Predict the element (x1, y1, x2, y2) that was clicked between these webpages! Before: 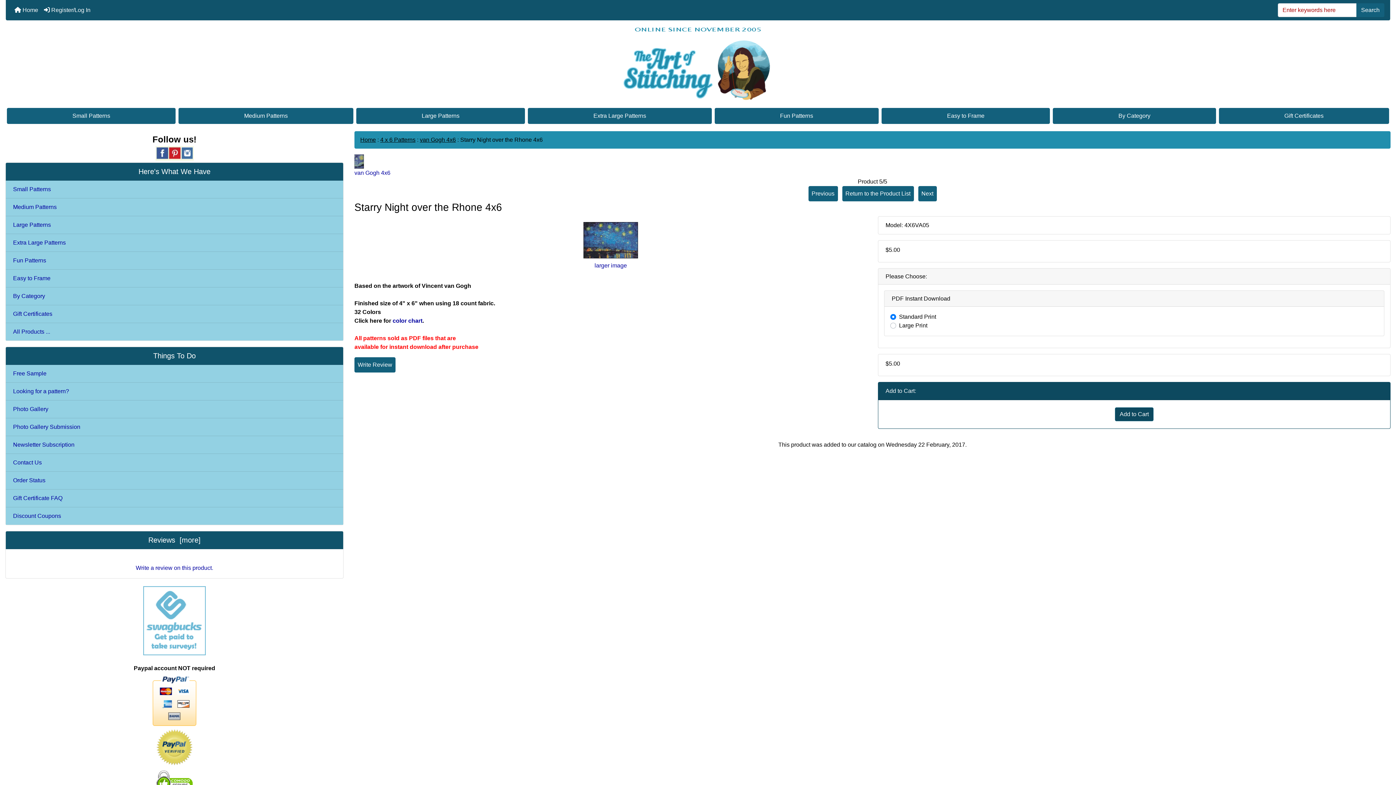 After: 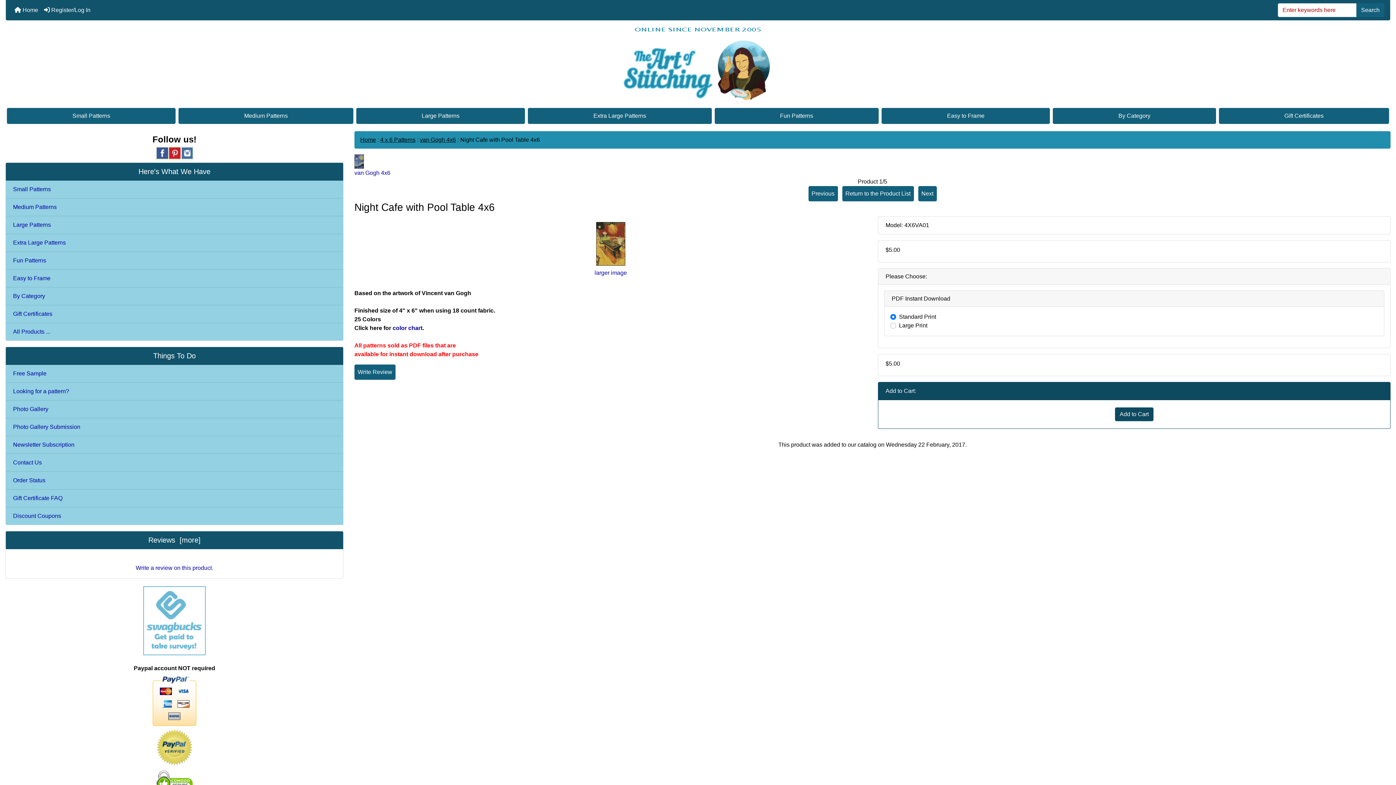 Action: label: Next bbox: (918, 186, 936, 201)